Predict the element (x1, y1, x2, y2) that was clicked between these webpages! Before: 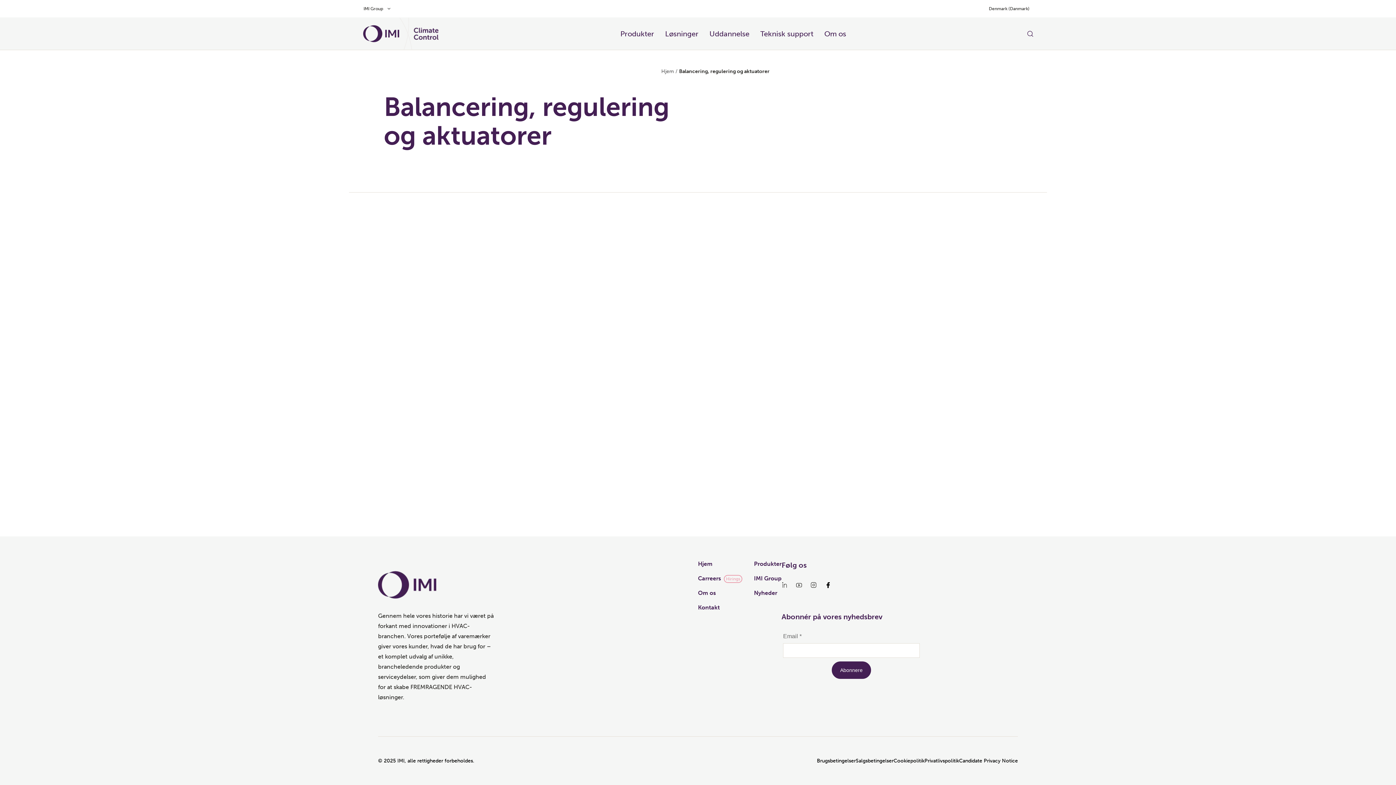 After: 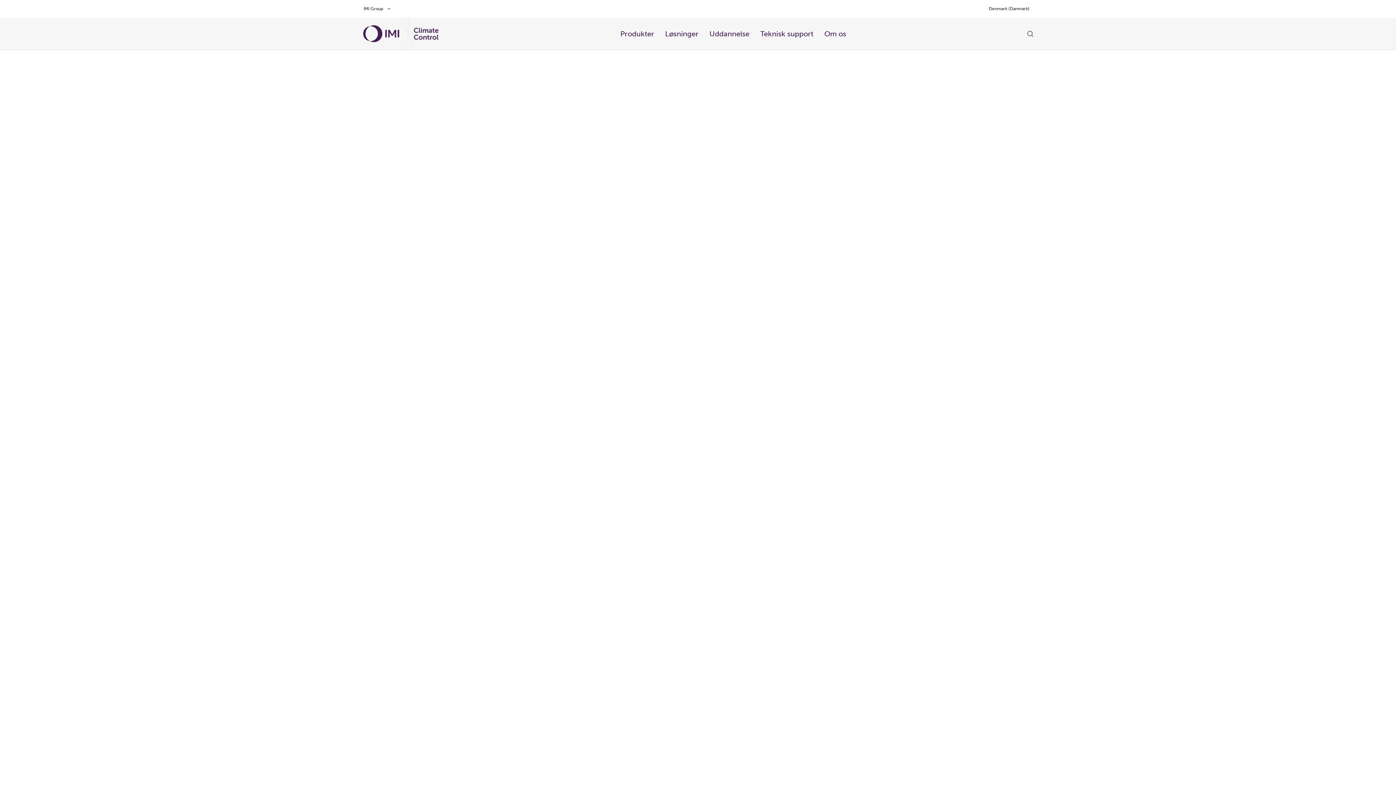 Action: bbox: (412, 27, 439, 39)